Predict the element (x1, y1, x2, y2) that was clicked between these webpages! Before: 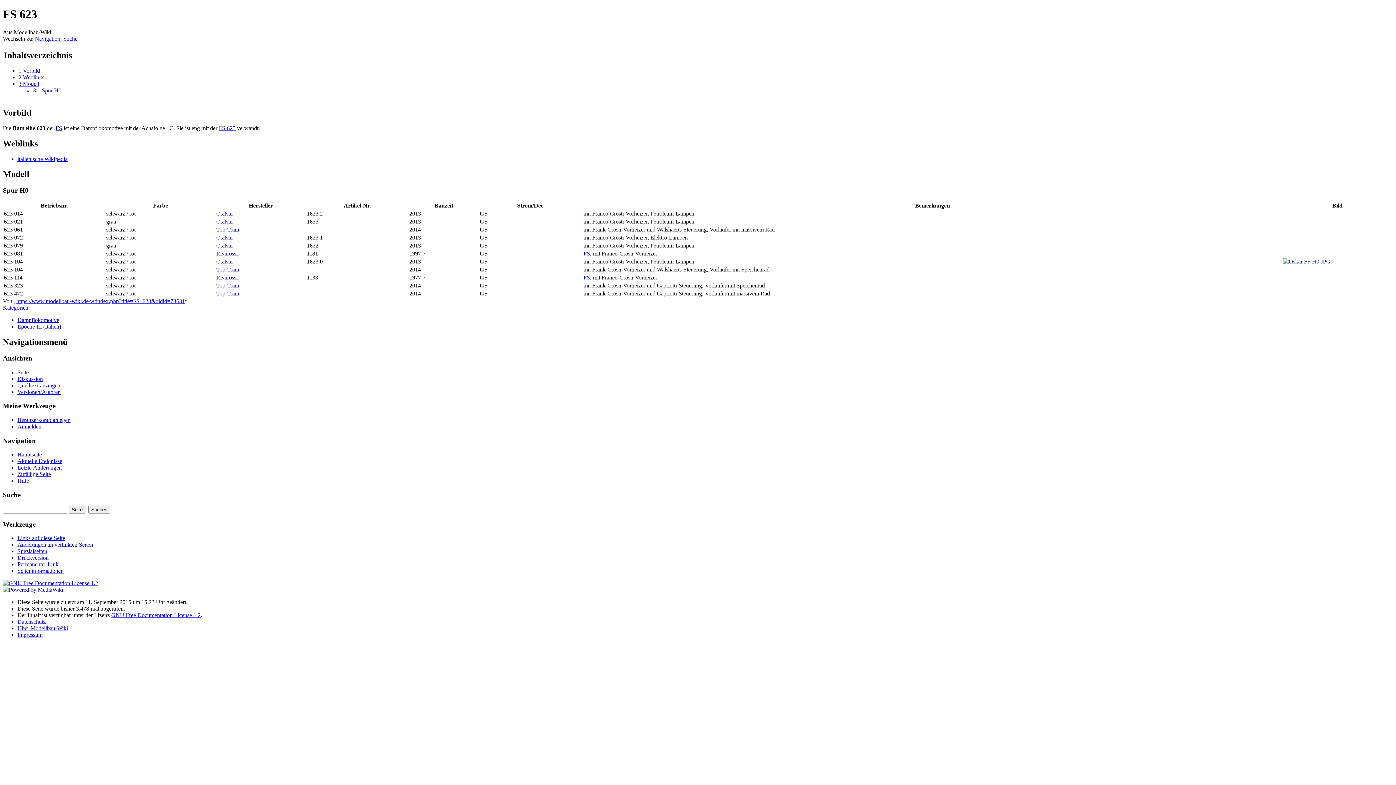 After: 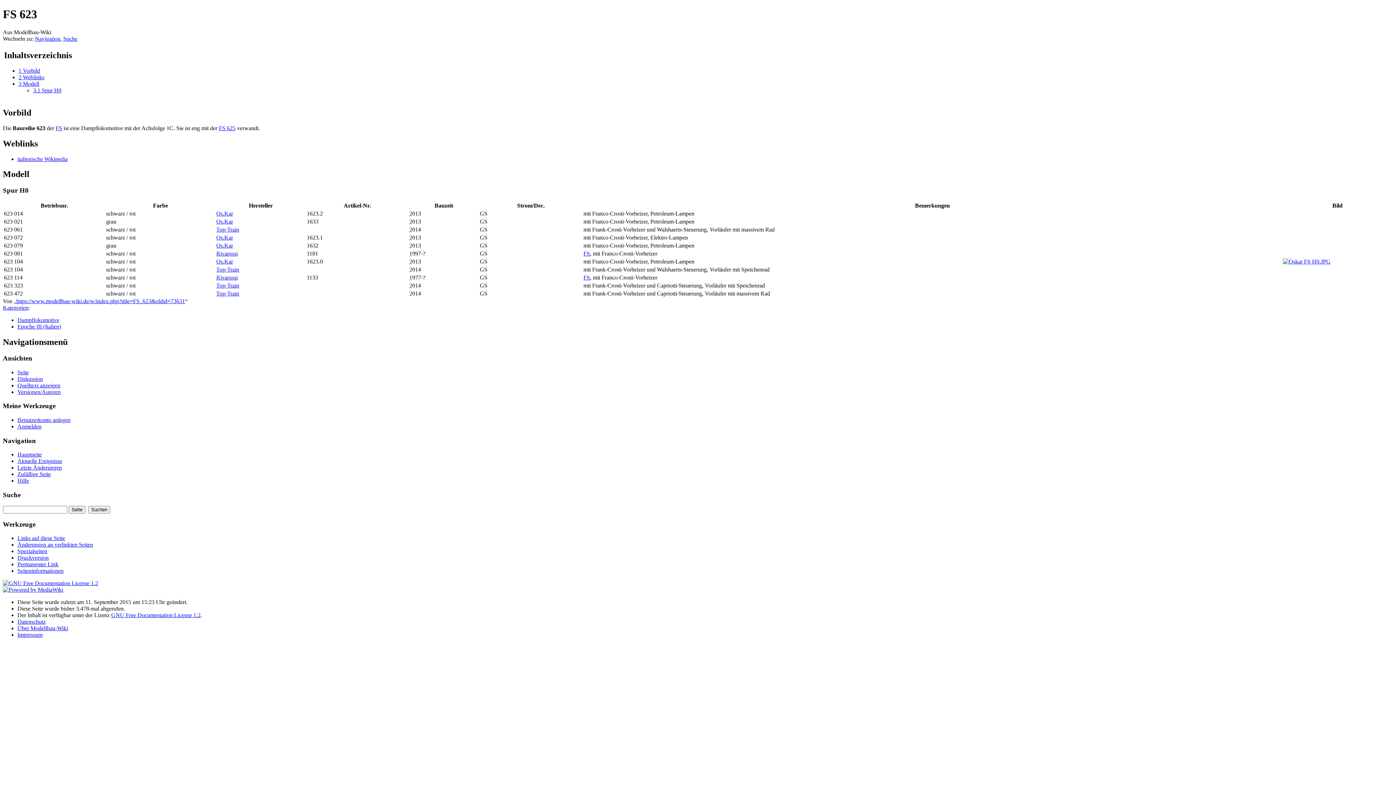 Action: bbox: (33, 87, 61, 93) label: 3.1 Spur H0